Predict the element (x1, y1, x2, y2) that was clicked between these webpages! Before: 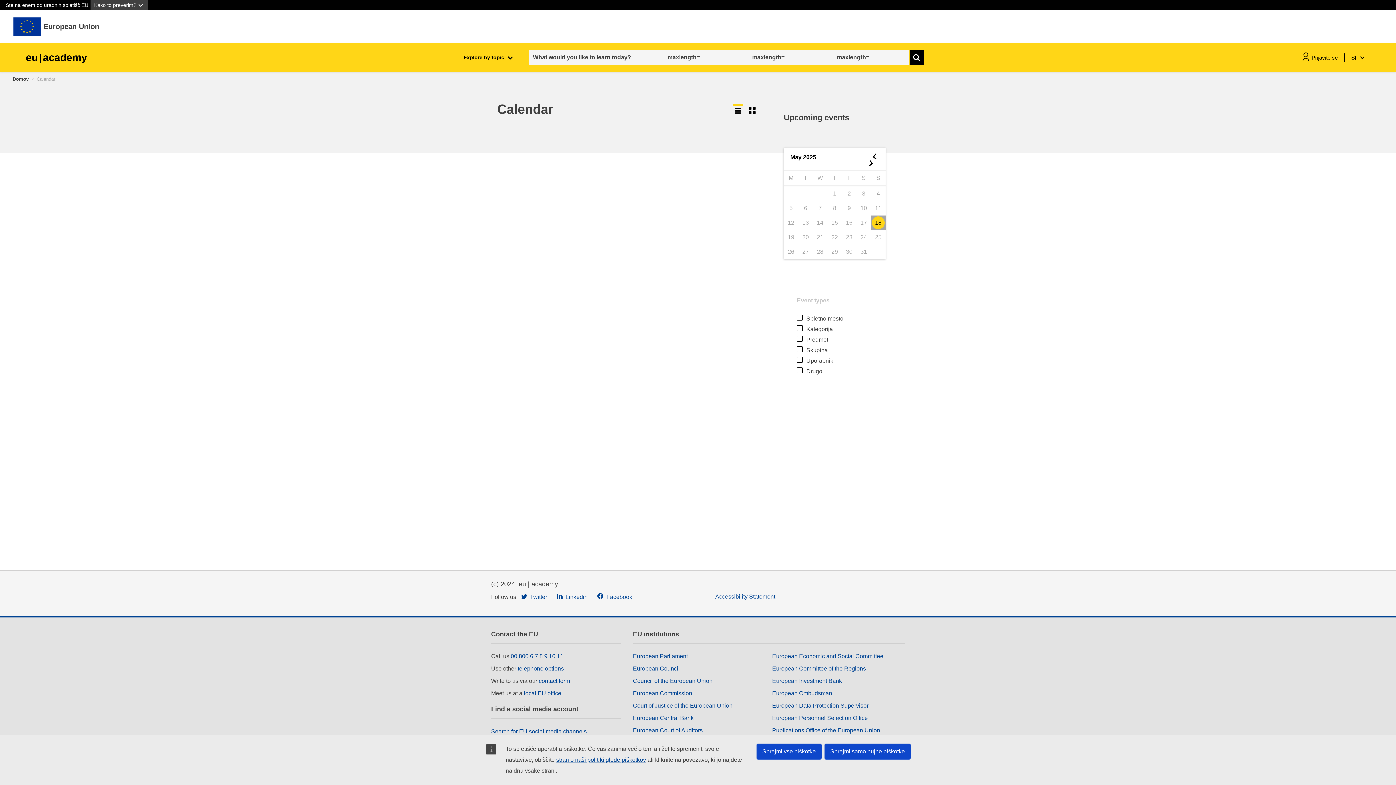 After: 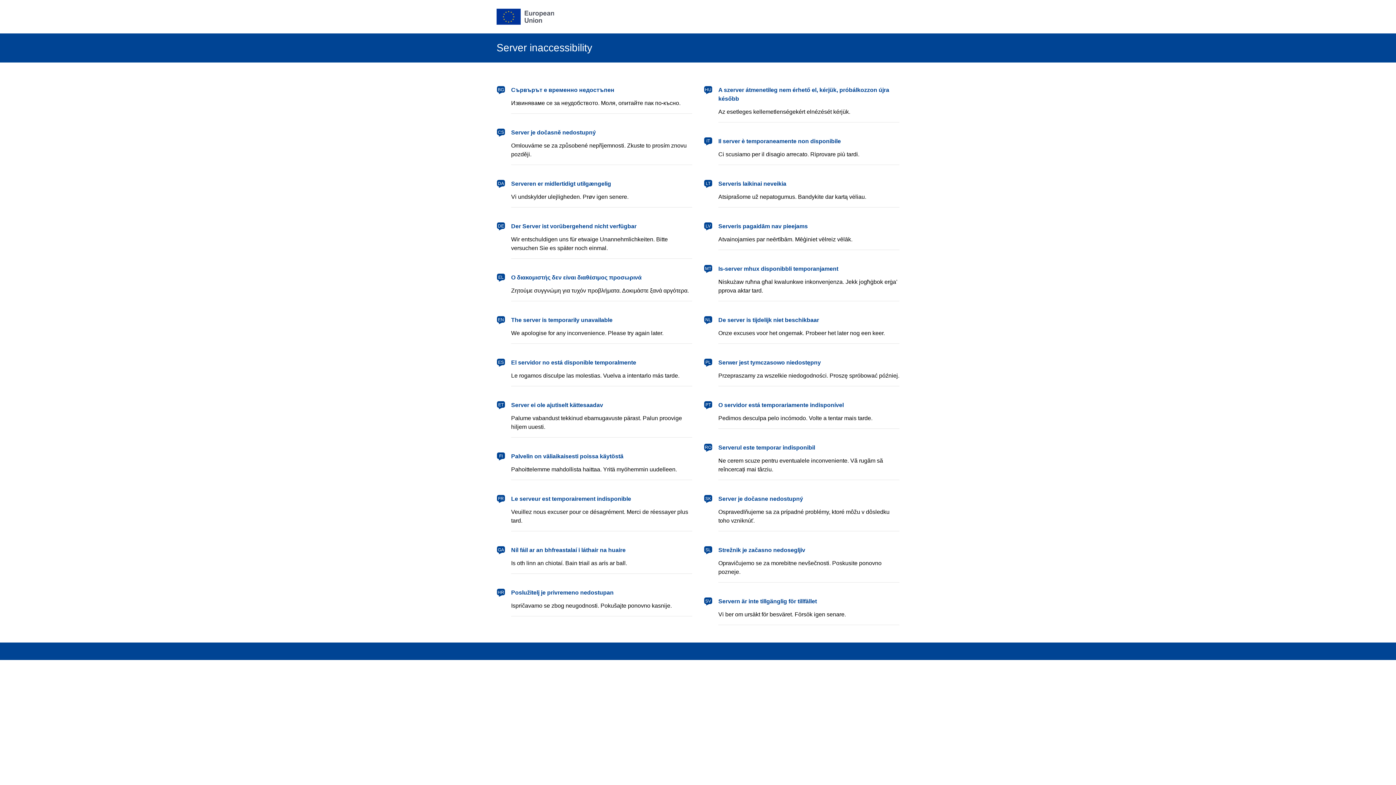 Action: bbox: (1311, 52, 1338, 62) label: Prijavite se